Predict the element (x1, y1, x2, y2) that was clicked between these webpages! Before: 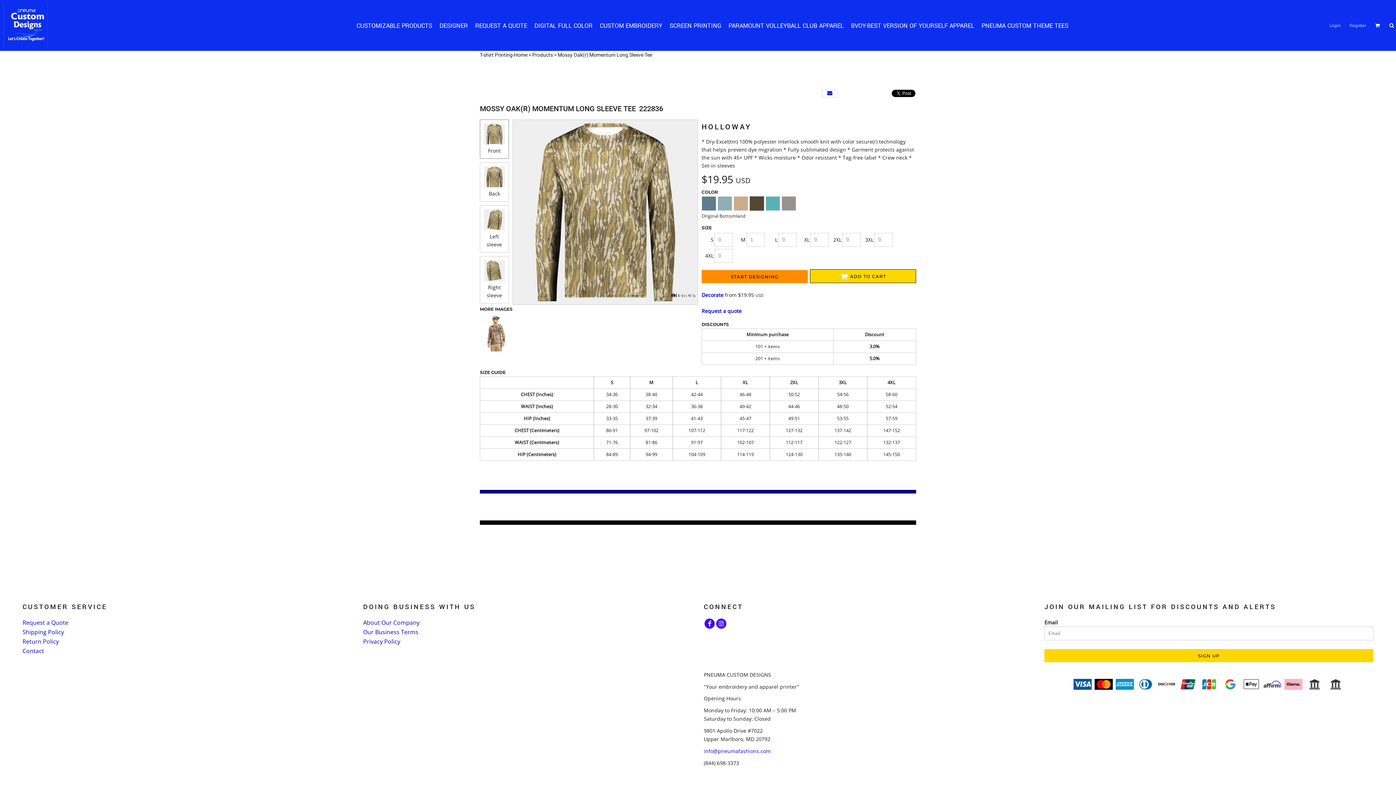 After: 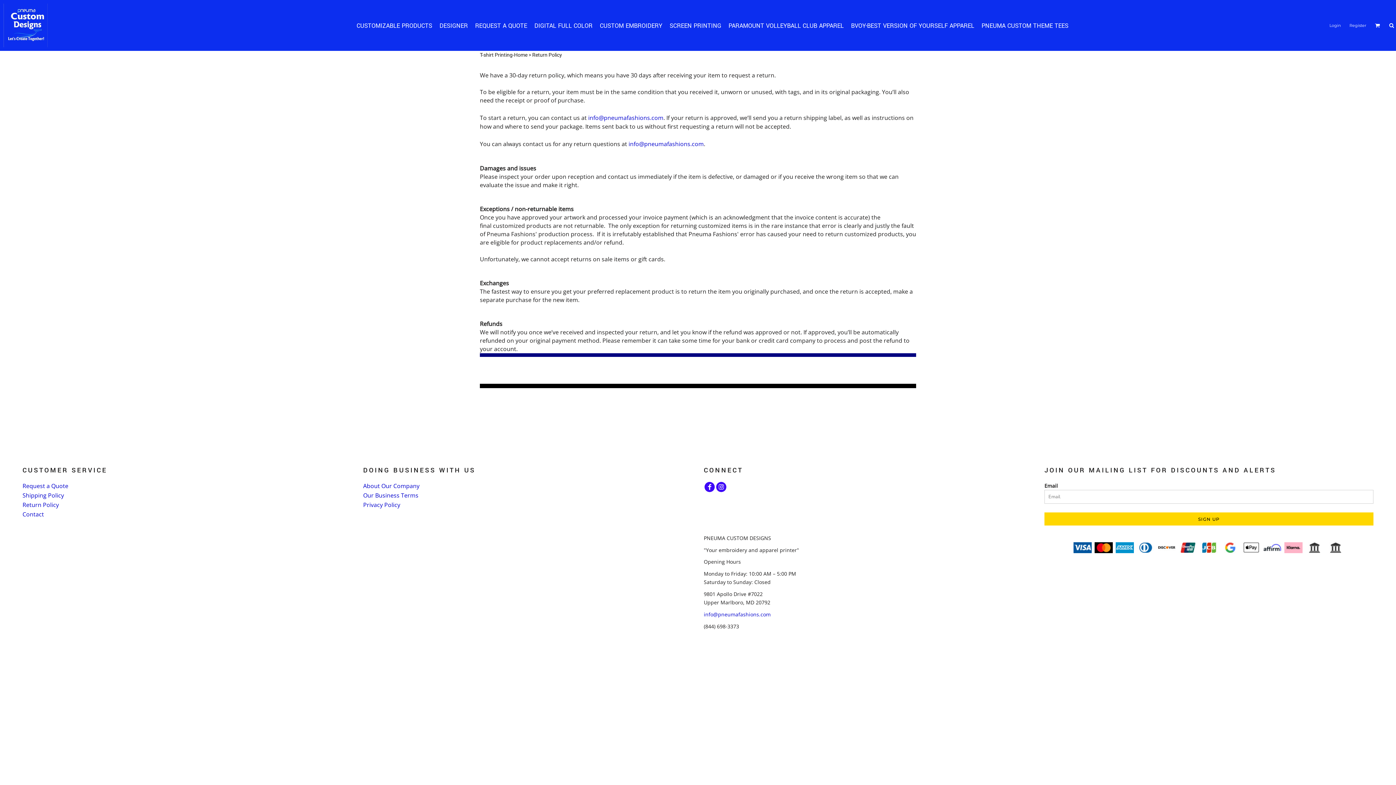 Action: label: Return Policy bbox: (22, 637, 58, 645)